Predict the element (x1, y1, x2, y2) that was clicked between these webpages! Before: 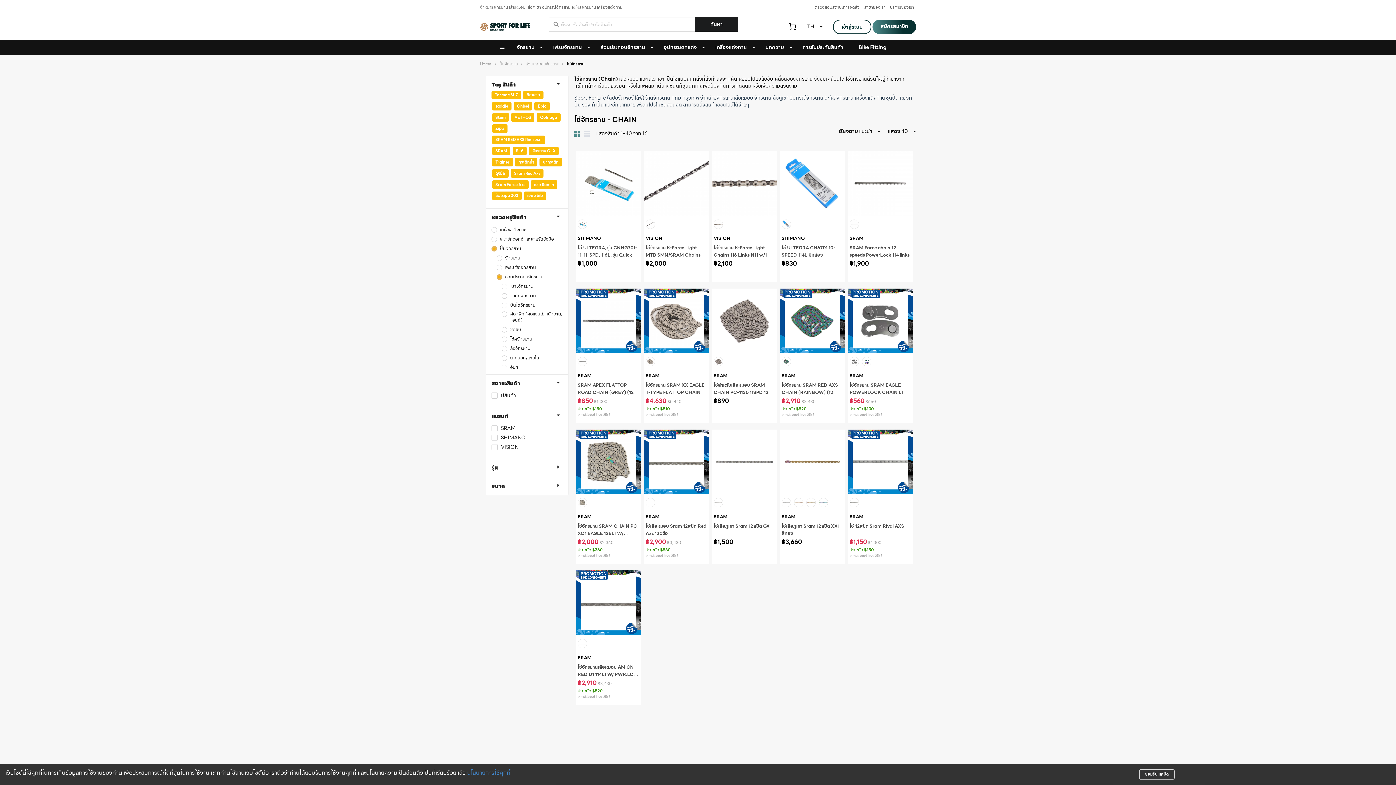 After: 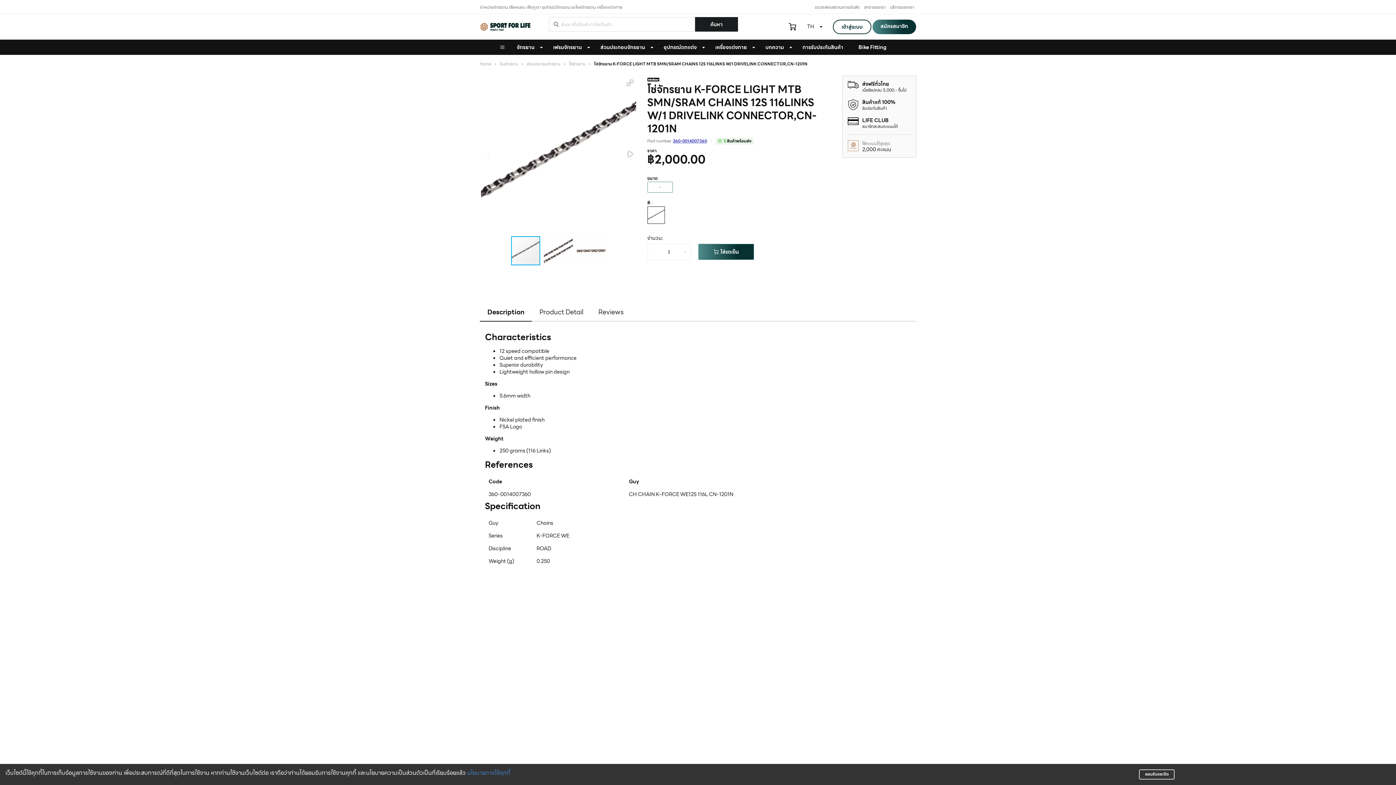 Action: bbox: (644, 150, 709, 217)